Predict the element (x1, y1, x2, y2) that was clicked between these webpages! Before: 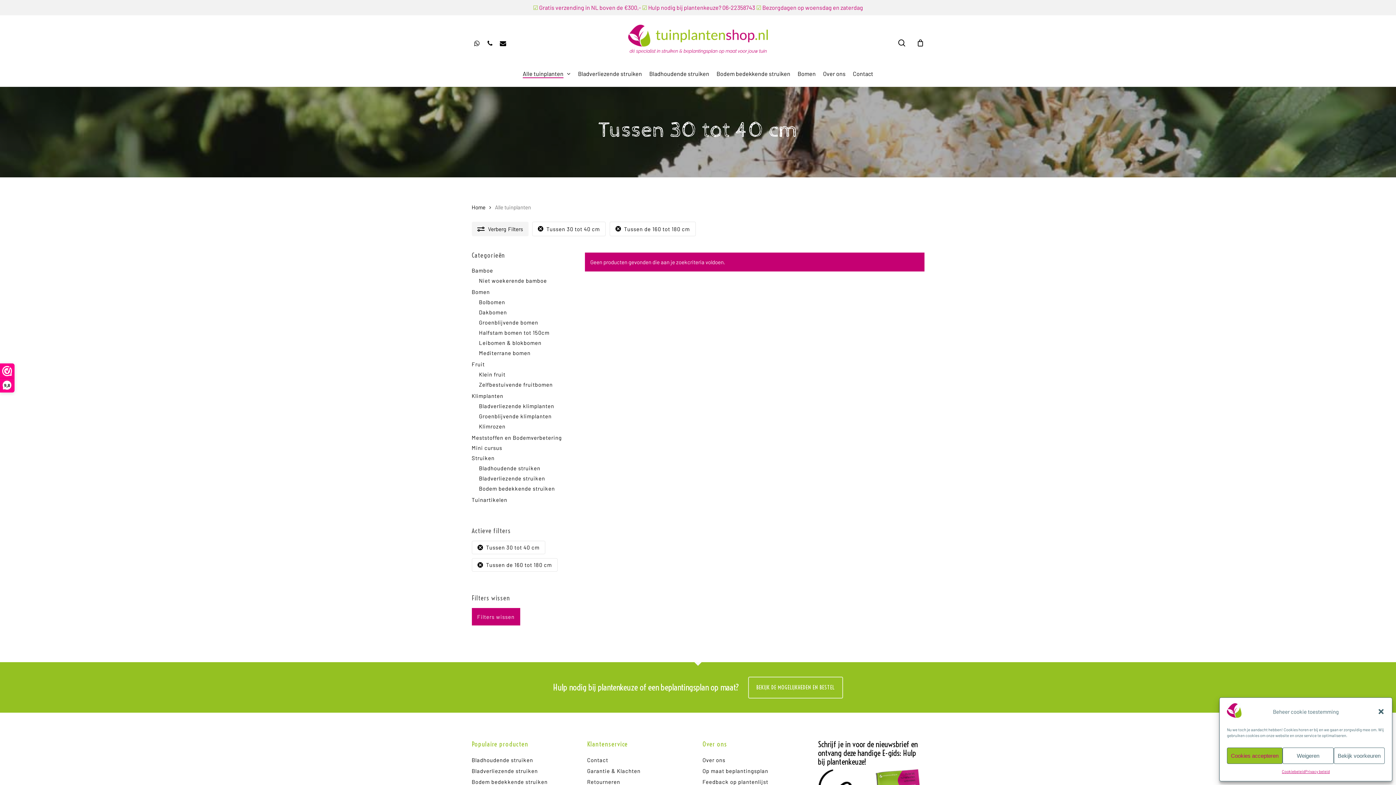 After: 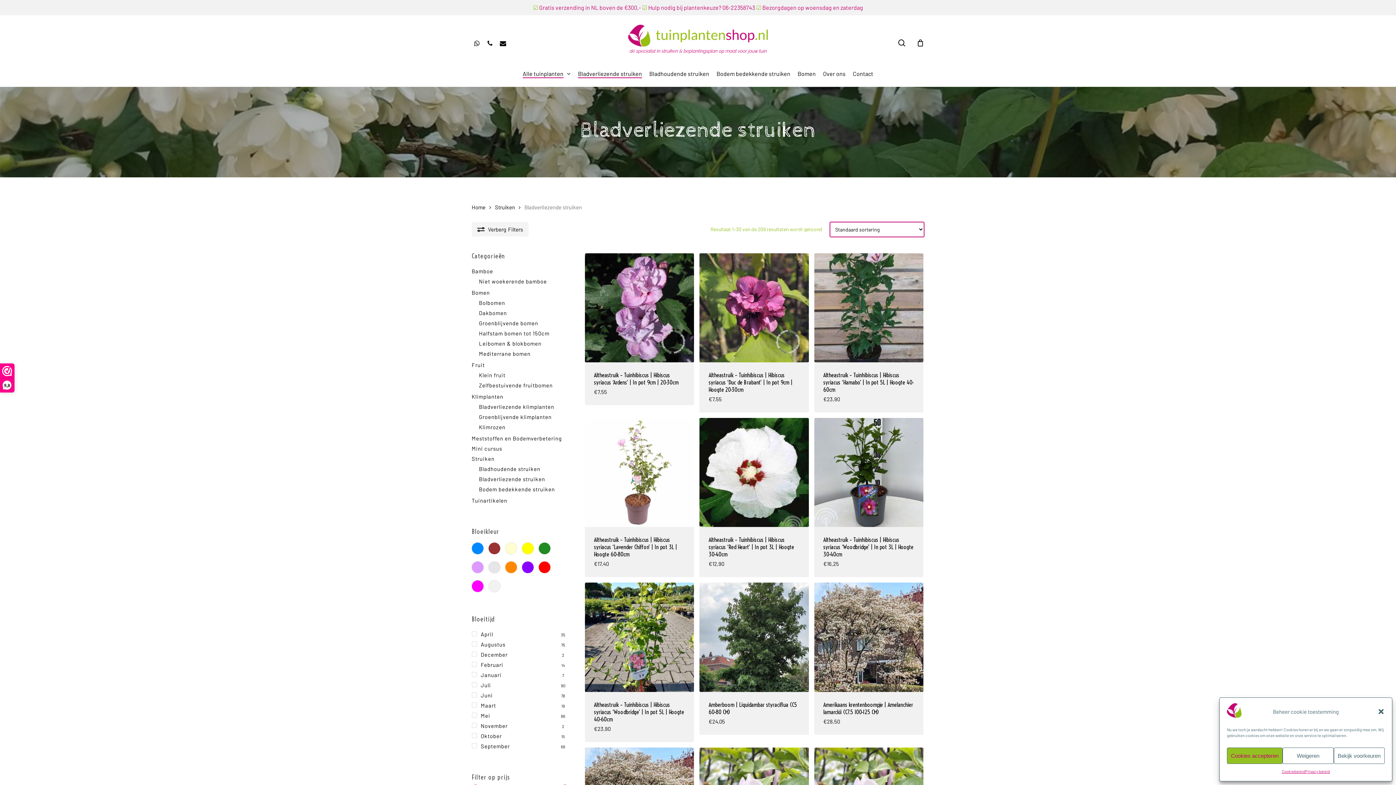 Action: label: Bladverliezende struiken bbox: (479, 474, 566, 482)